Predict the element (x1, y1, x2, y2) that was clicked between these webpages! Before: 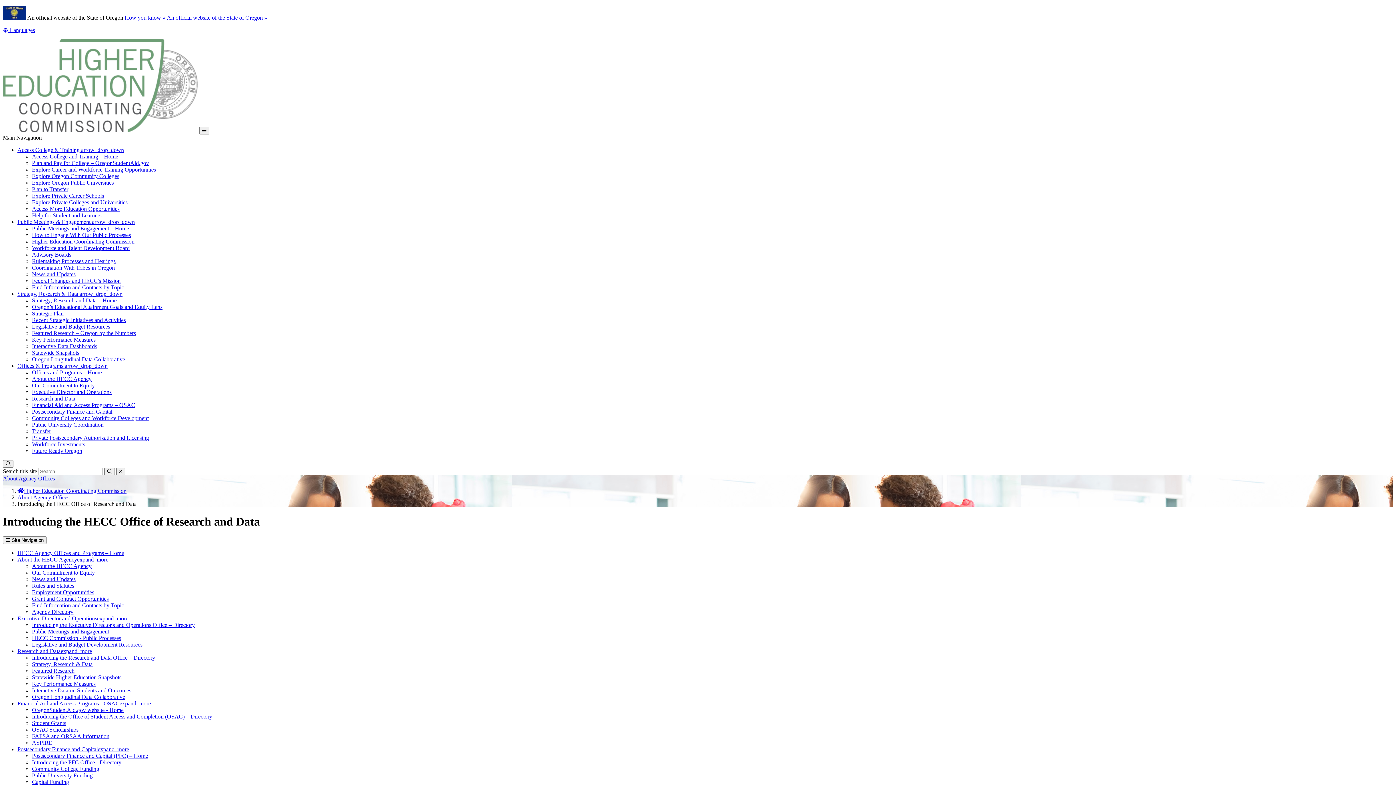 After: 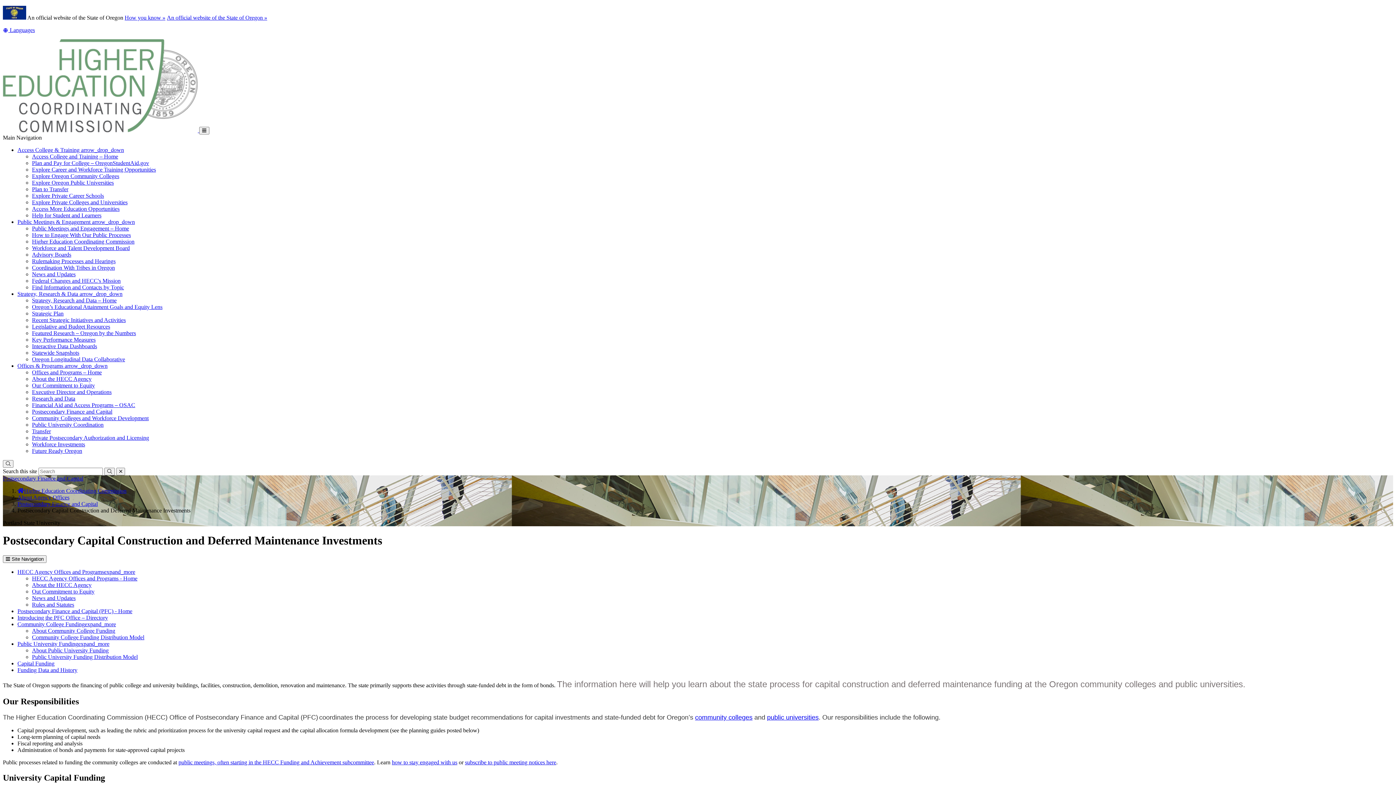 Action: bbox: (32, 779, 69, 785) label: Capital Funding